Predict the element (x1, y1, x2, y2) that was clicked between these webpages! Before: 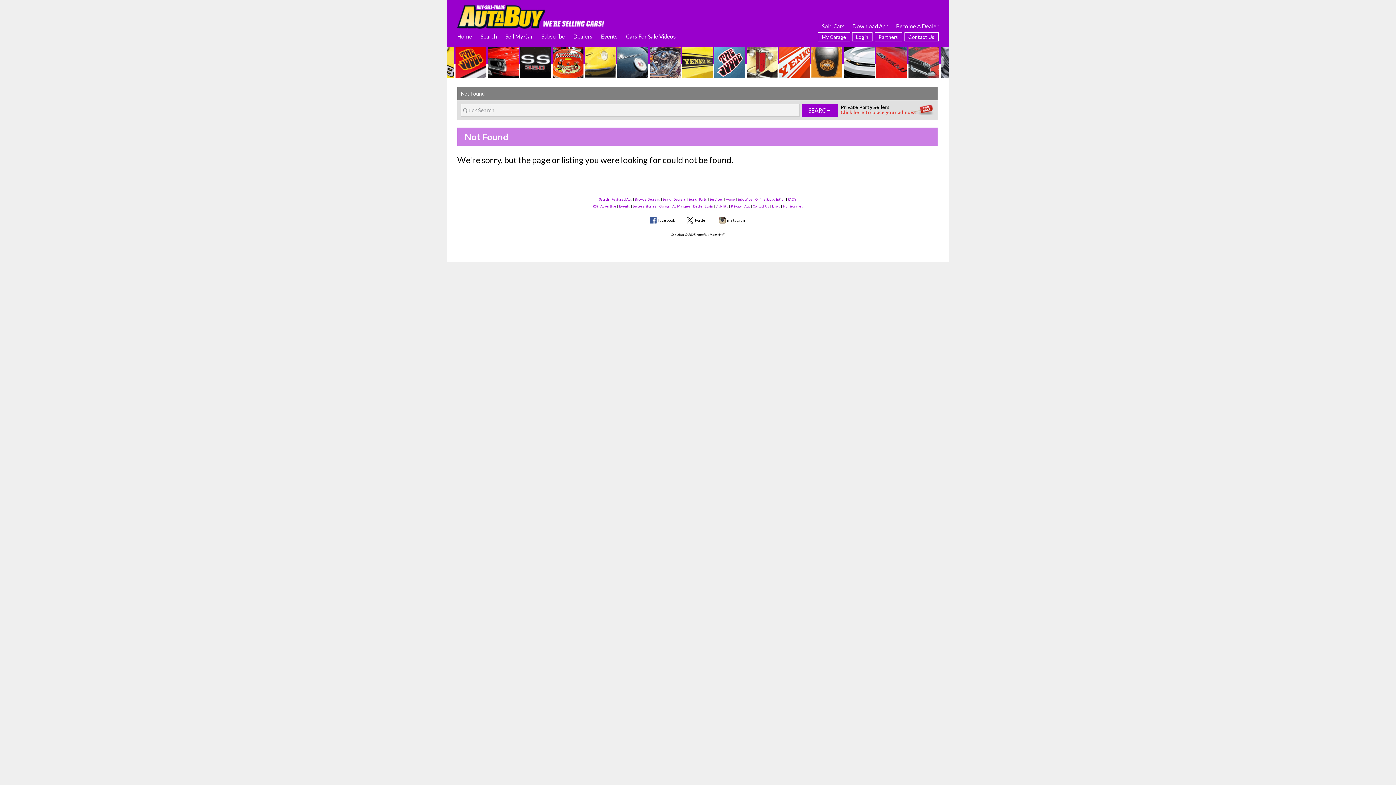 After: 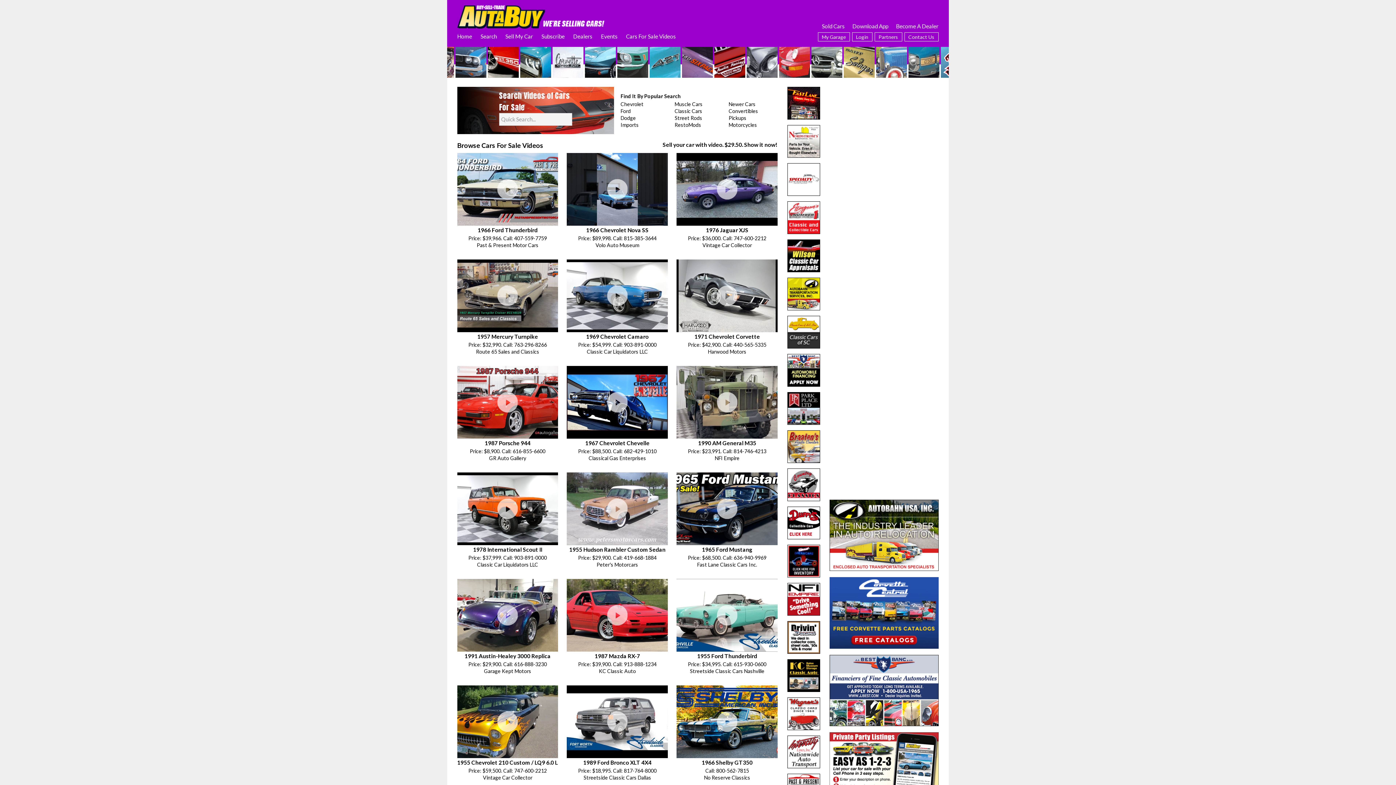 Action: label: Cars For Sale Videos bbox: (626, 33, 676, 39)